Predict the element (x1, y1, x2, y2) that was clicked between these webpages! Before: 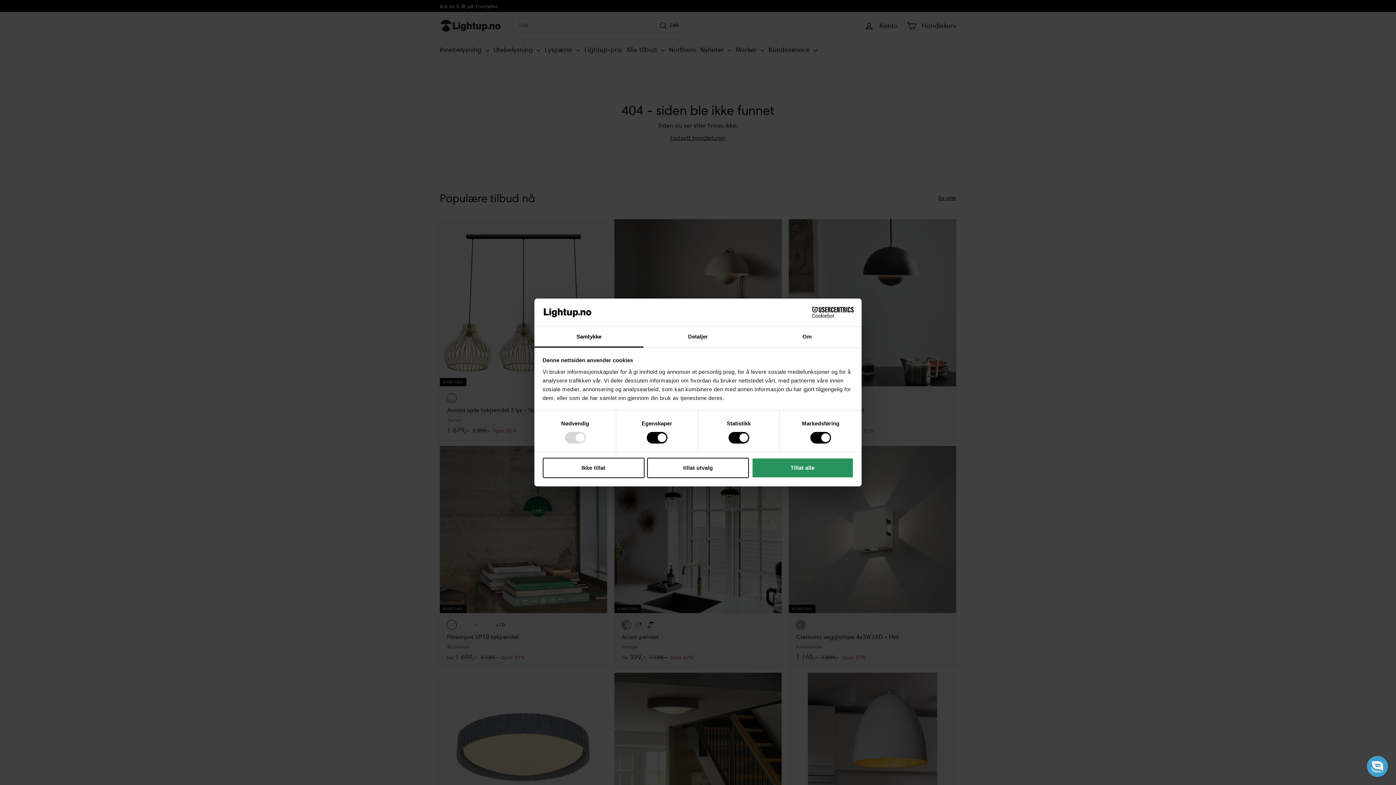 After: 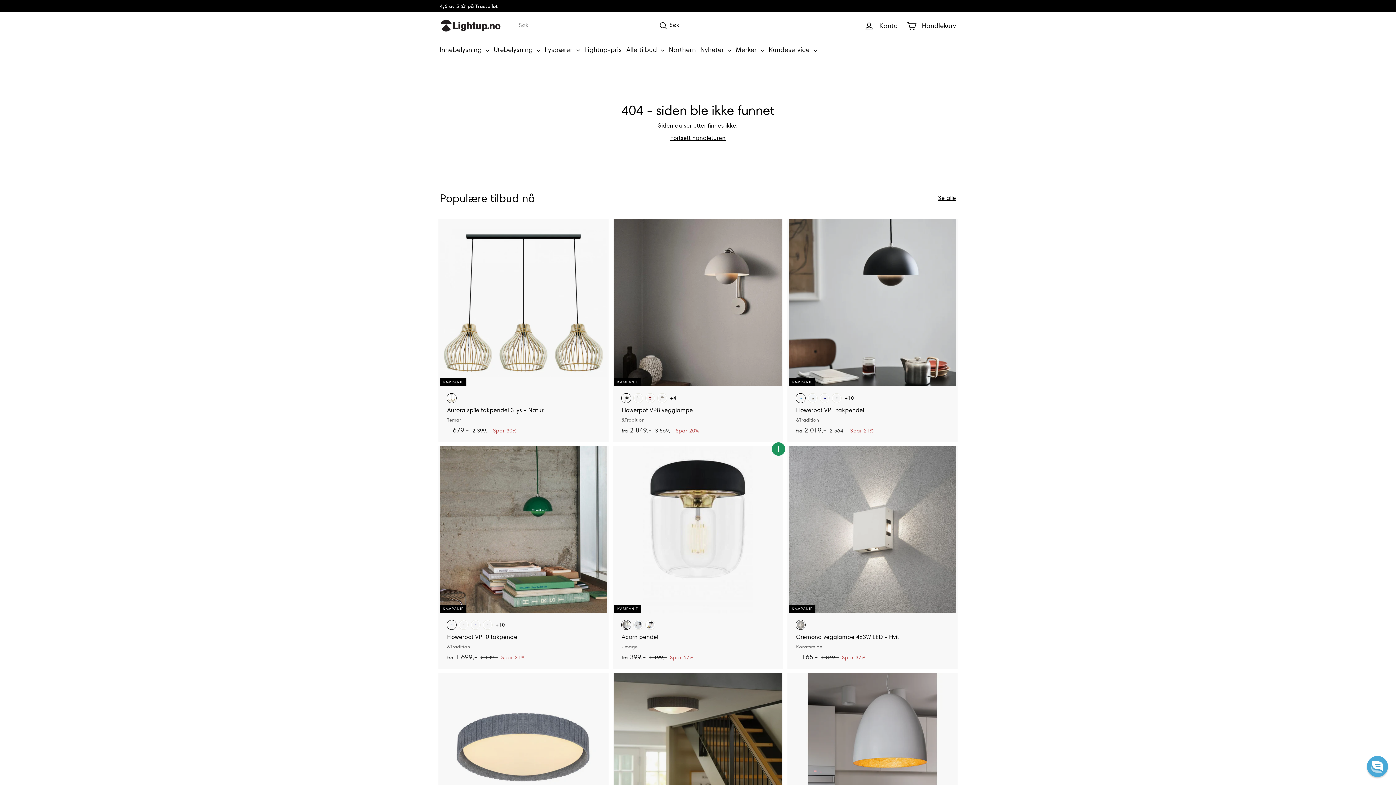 Action: bbox: (647, 457, 749, 478) label: tillat utvalg